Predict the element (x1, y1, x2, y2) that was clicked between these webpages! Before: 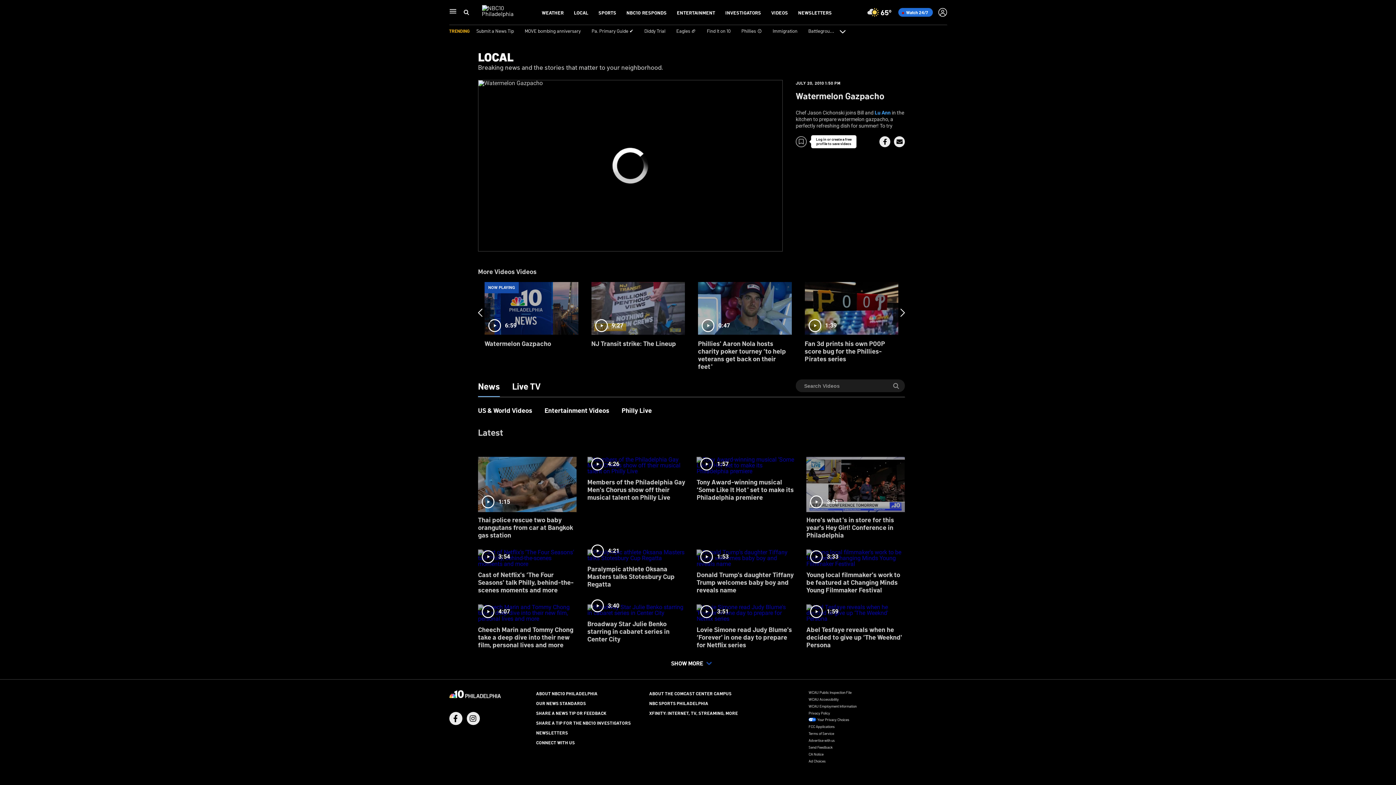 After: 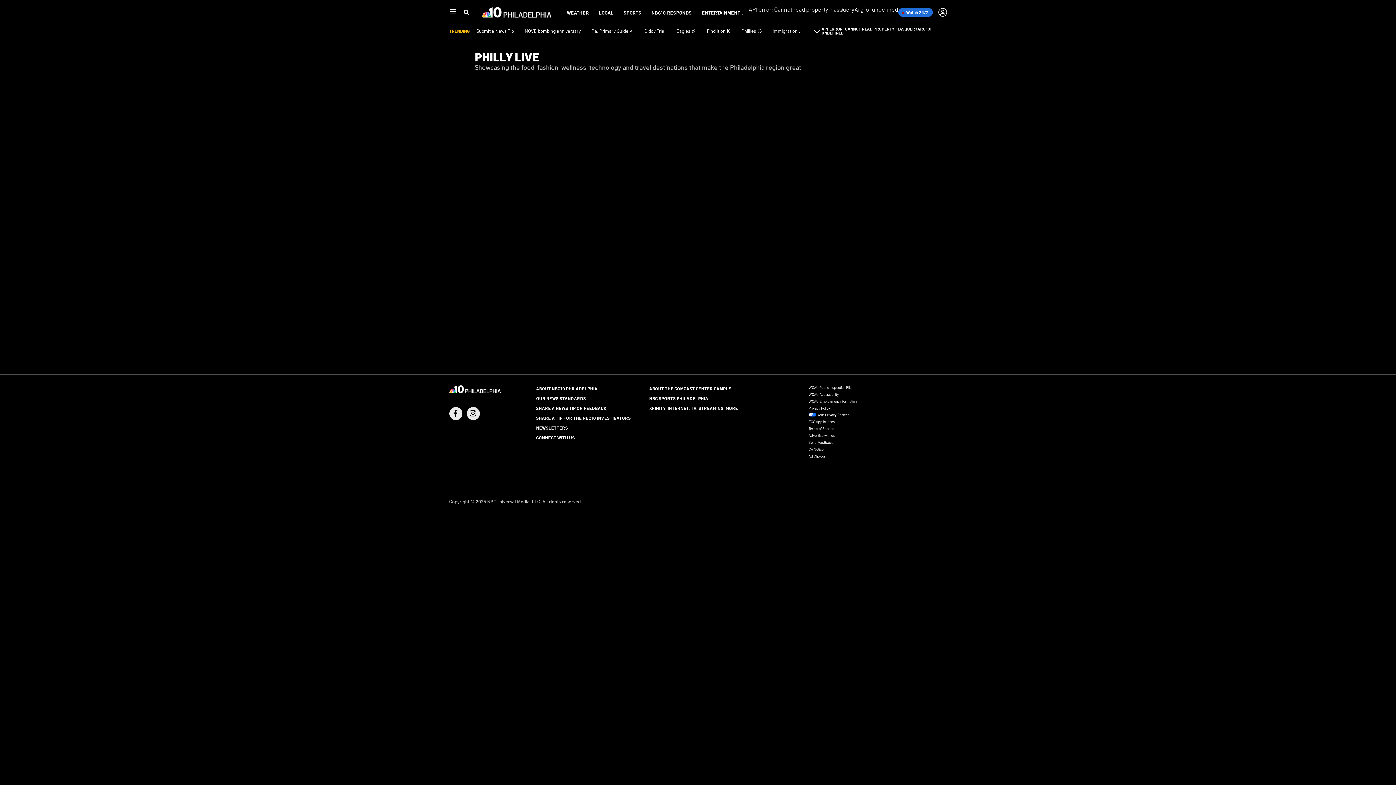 Action: bbox: (587, 599, 685, 648) label: 3:40
Broadway Star Julie Benko starring in cabaret series in Center City